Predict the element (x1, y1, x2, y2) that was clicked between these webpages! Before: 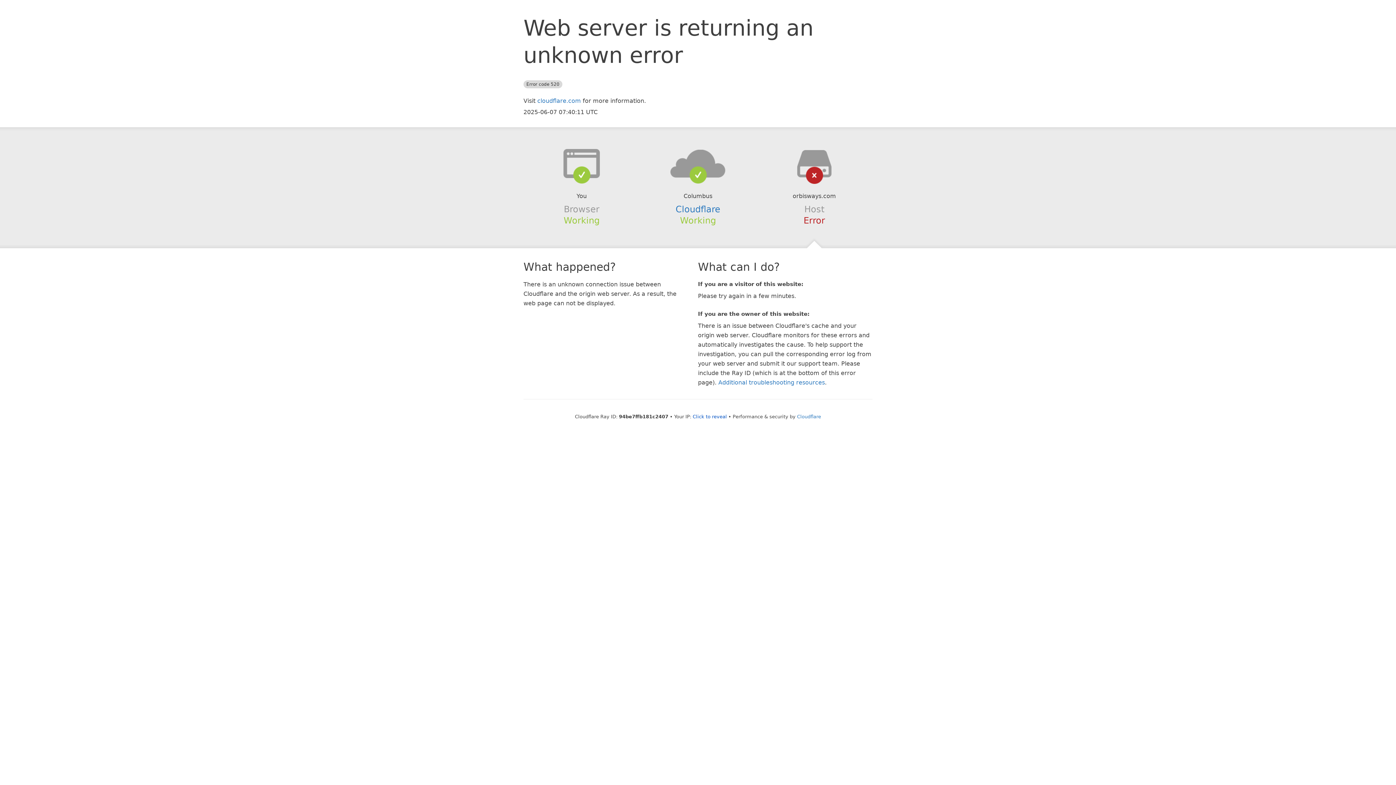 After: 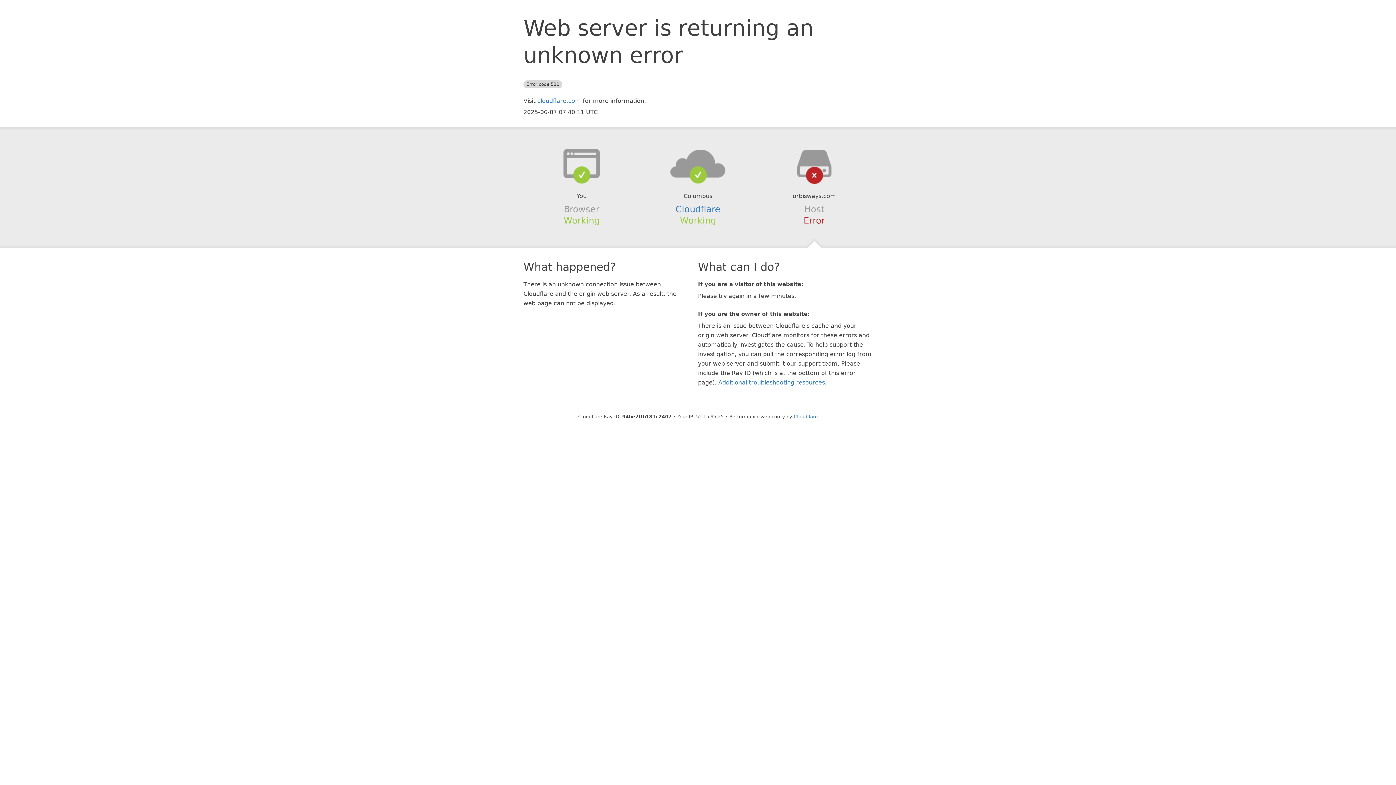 Action: label: Click to reveal bbox: (692, 414, 727, 419)